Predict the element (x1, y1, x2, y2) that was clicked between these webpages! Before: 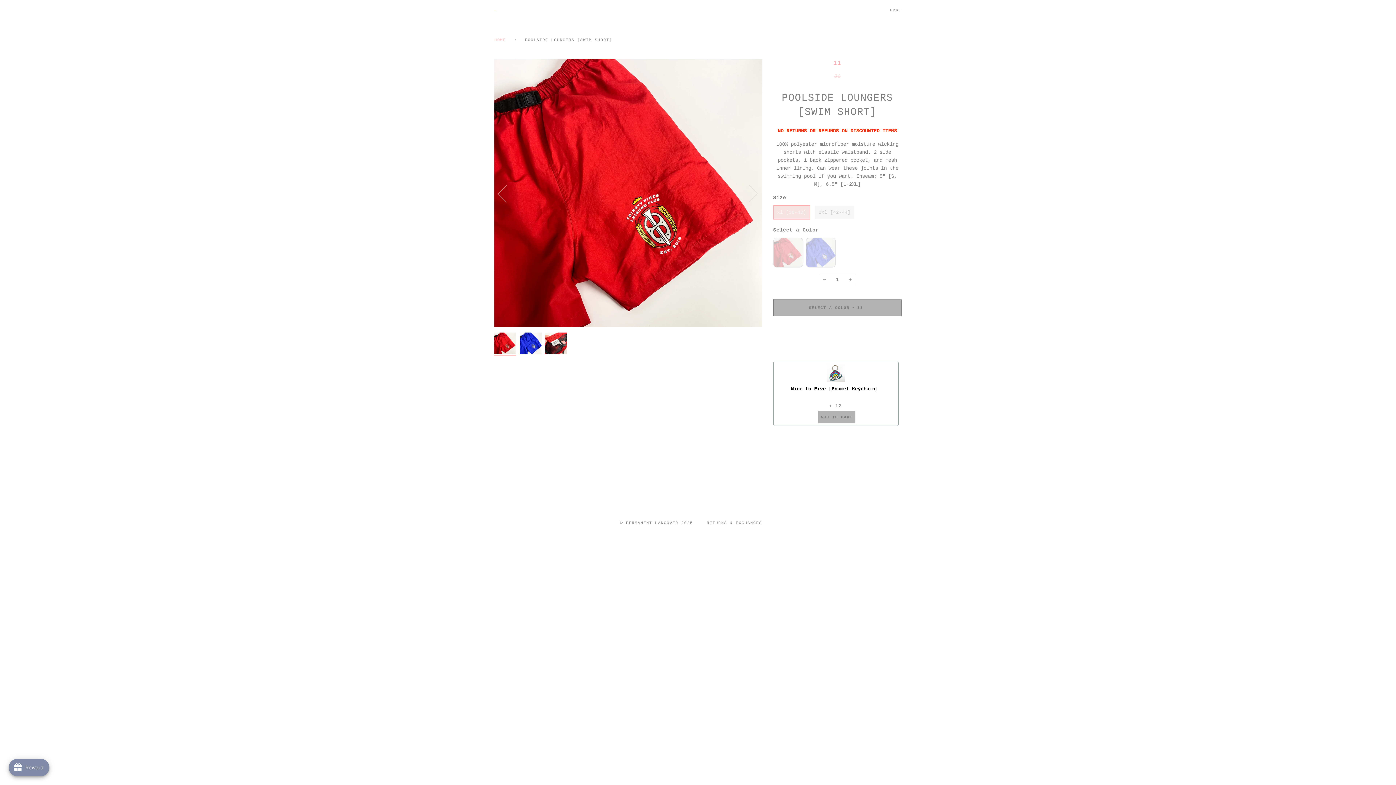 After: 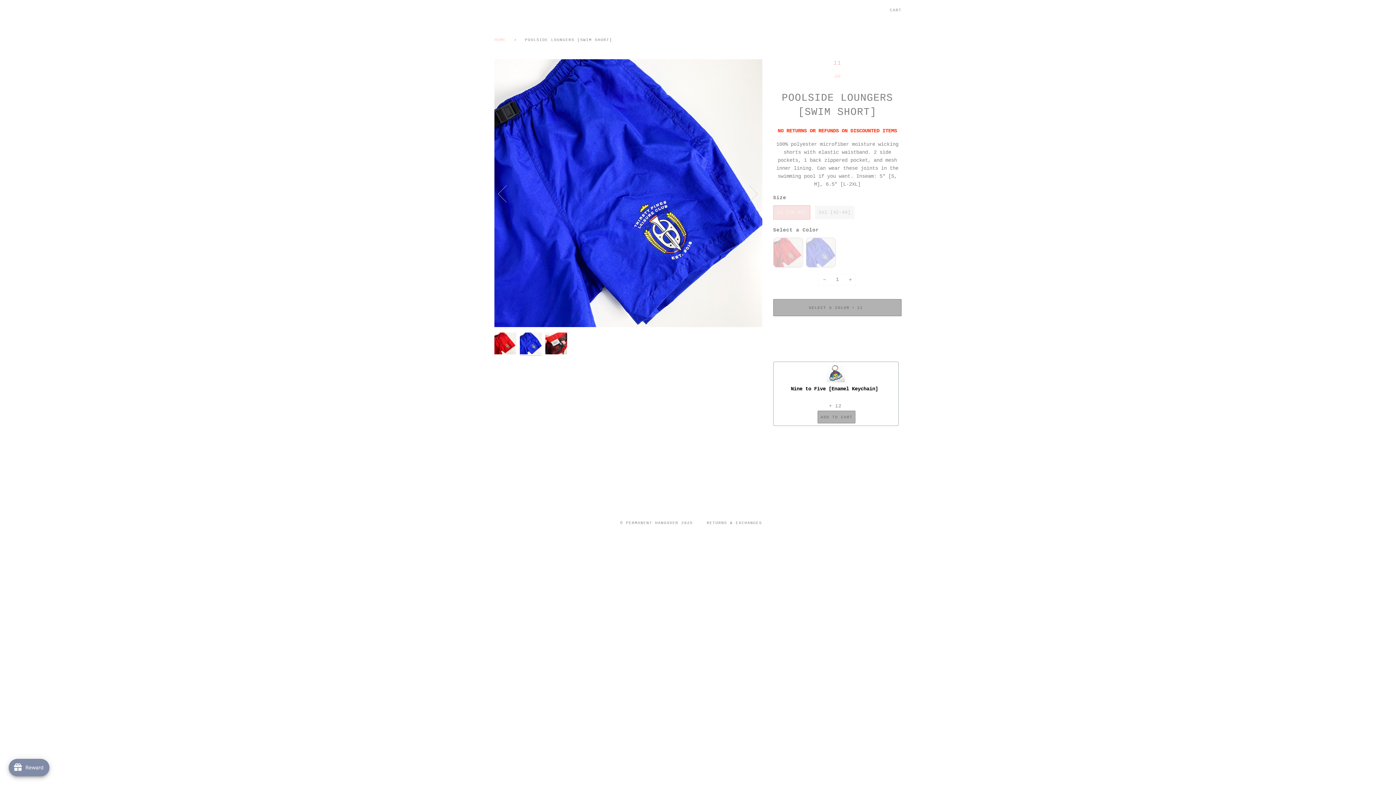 Action: bbox: (520, 332, 541, 354)